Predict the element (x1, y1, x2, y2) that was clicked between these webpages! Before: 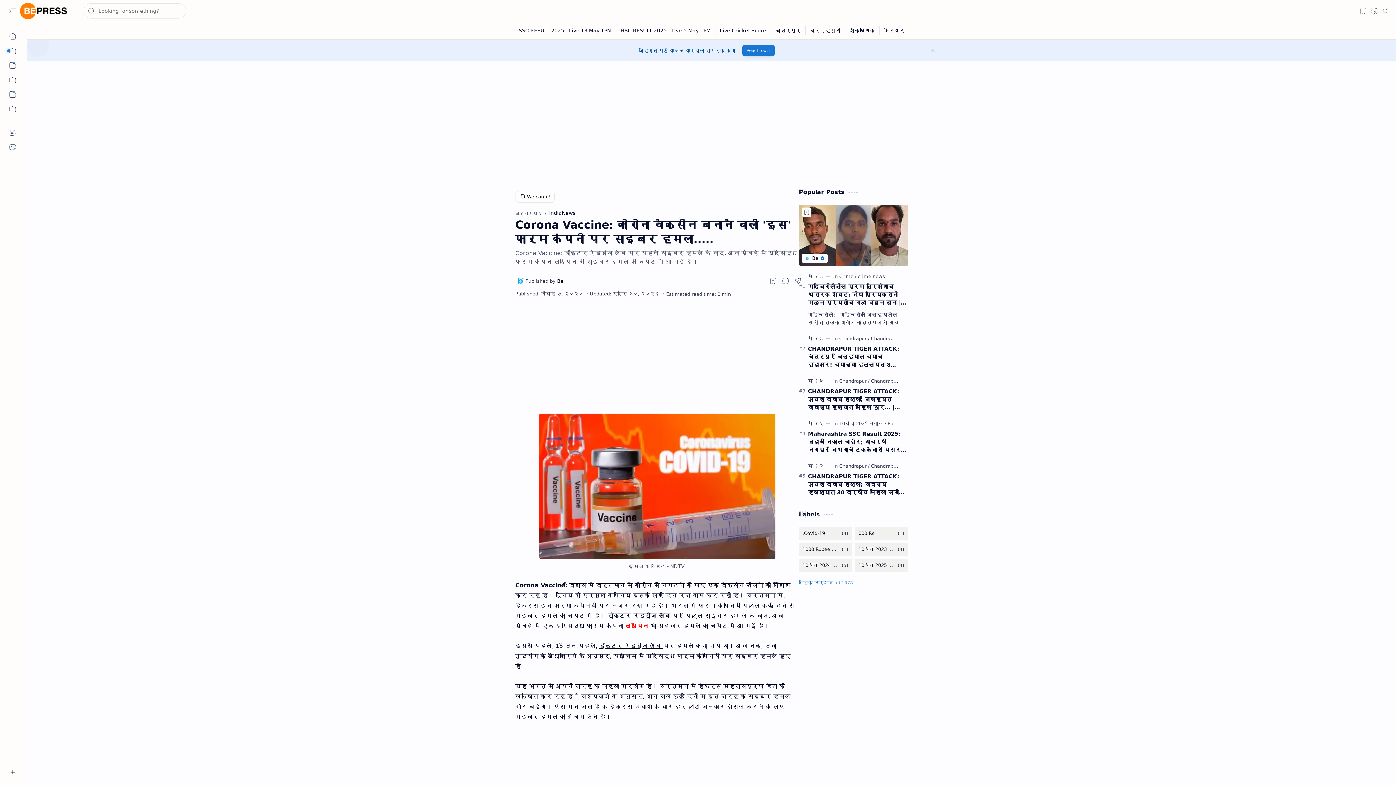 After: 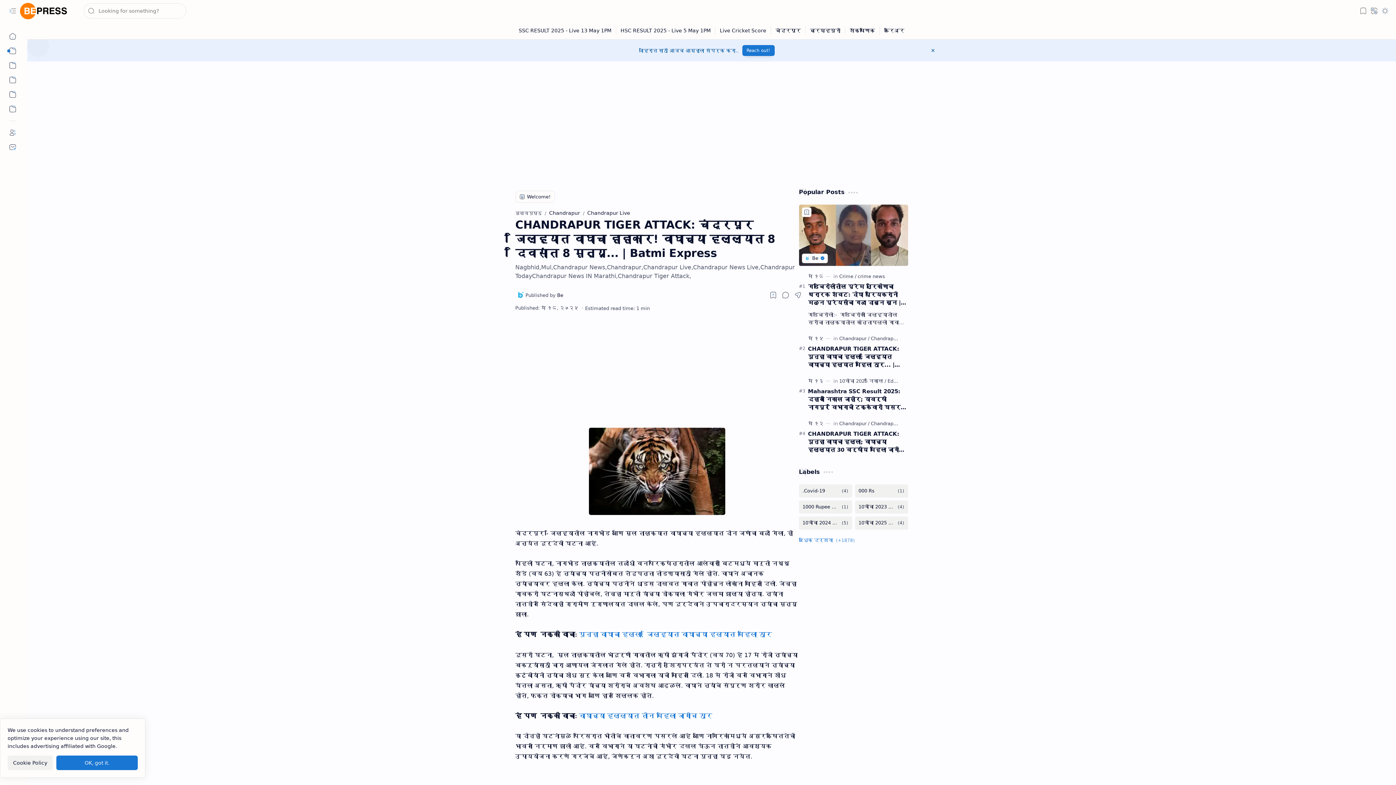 Action: bbox: (808, 345, 908, 369) label: CHANDRAPUR TIGER ATTACK: चंद्रपूर जिल्ह्यात वाघाचा हाहाकार! वाघाच्या हल्ल्यात 8 दिवसांत 8 मृत्यू... | Batmi Express